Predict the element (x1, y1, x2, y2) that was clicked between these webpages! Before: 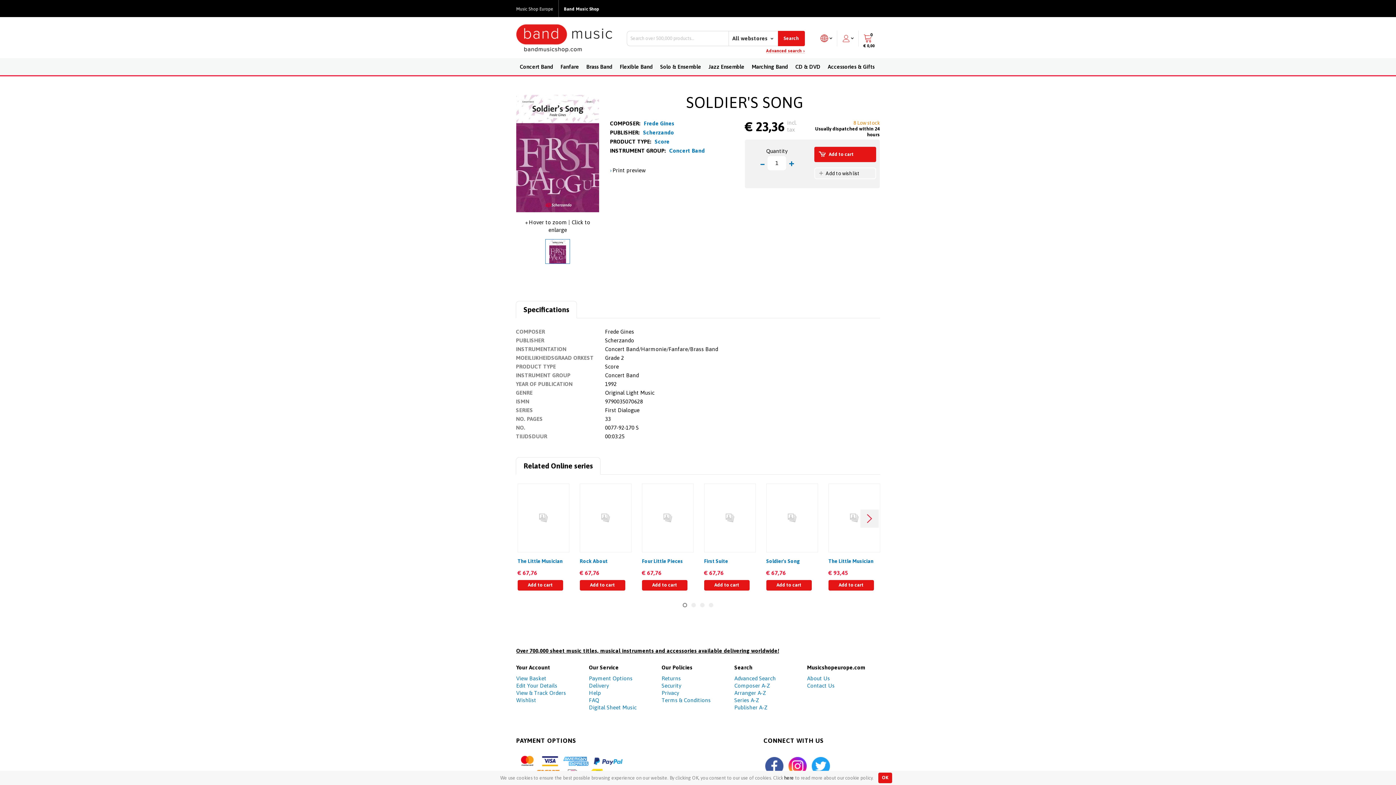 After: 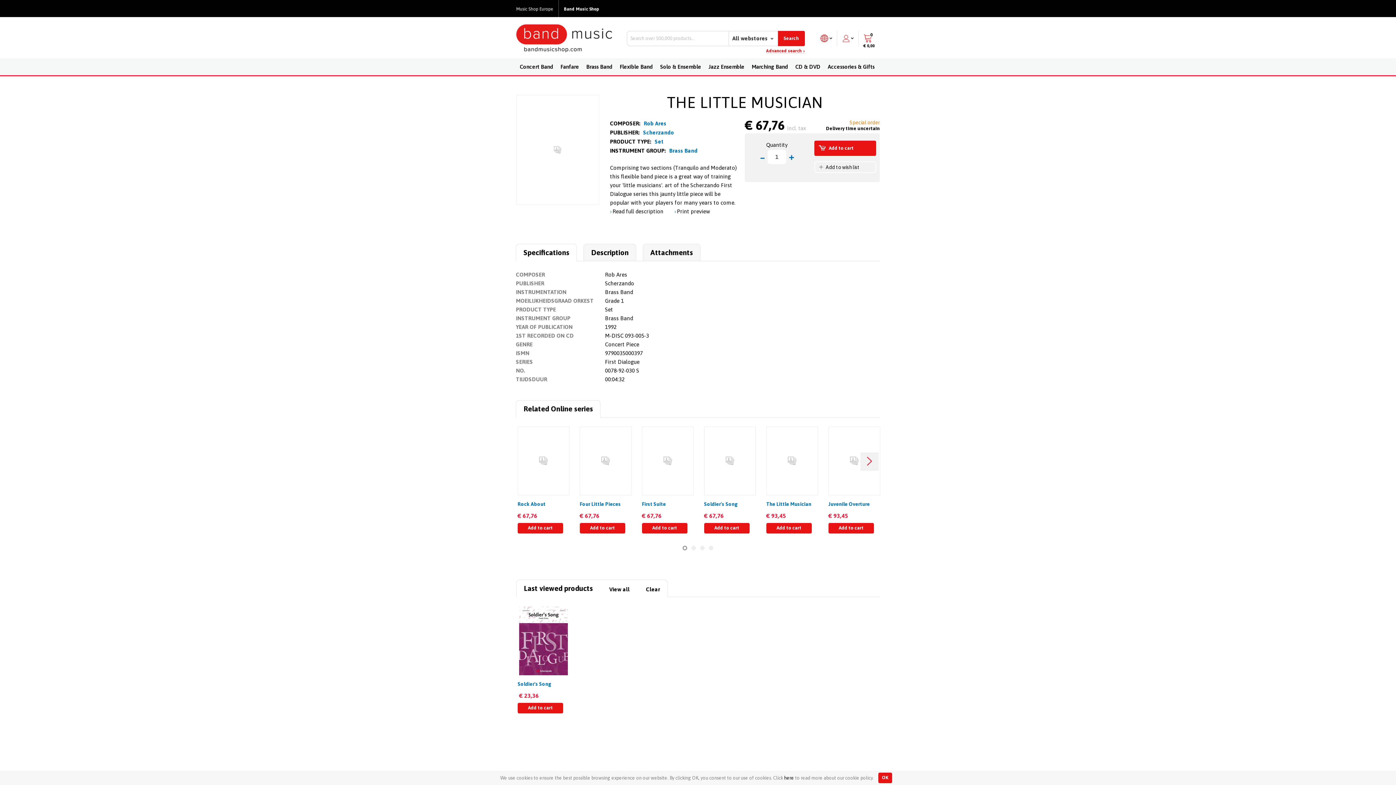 Action: bbox: (517, 484, 569, 552)